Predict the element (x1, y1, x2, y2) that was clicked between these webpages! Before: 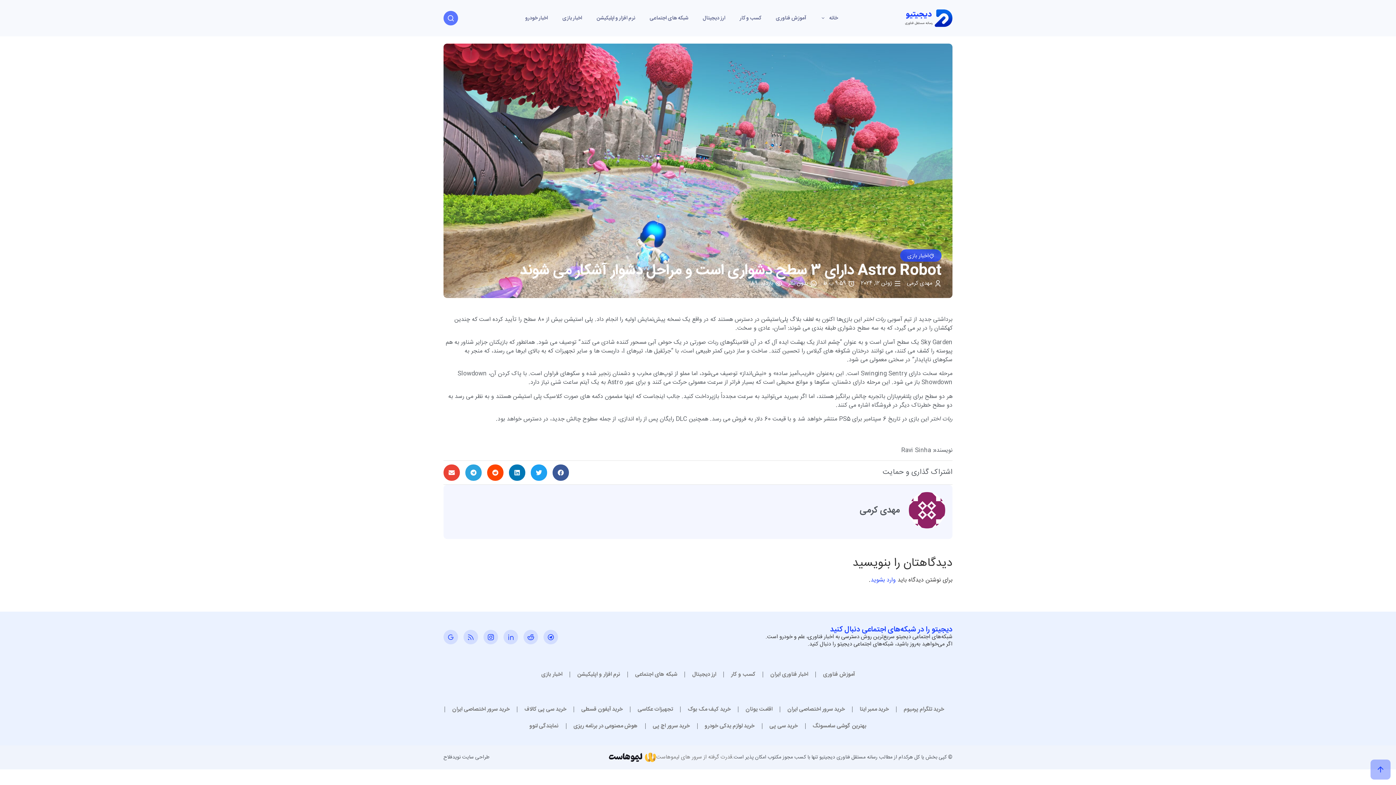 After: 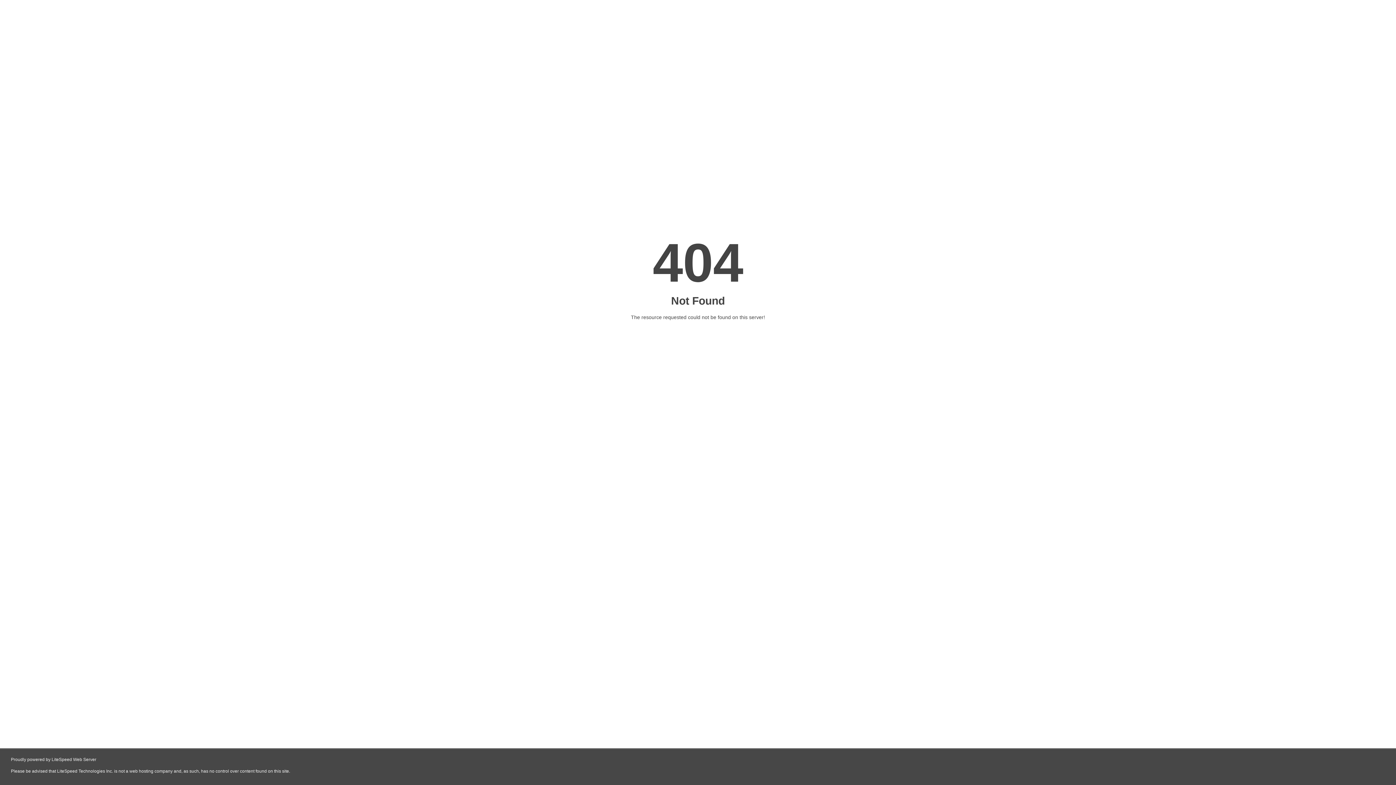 Action: bbox: (852, 701, 896, 718) label: خرید ممبر ایتا